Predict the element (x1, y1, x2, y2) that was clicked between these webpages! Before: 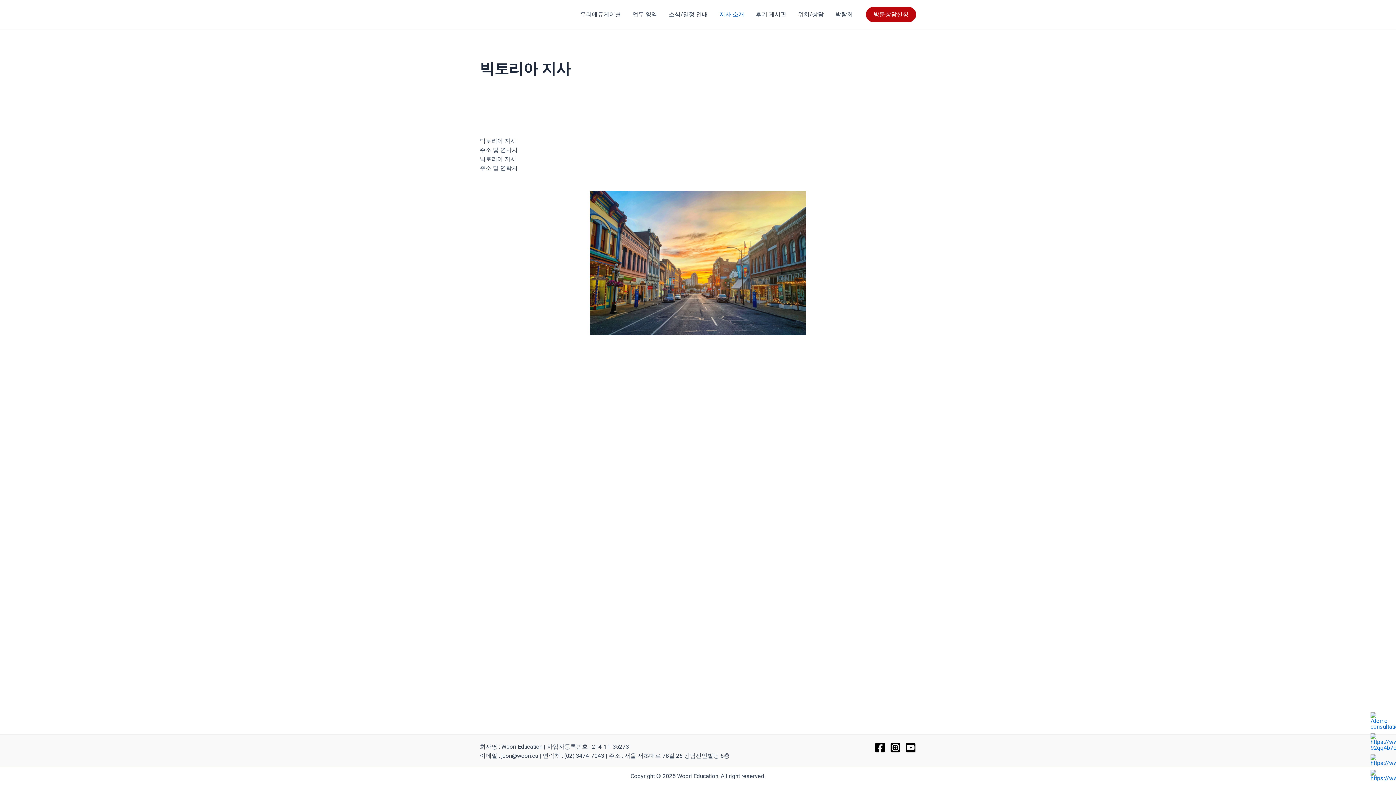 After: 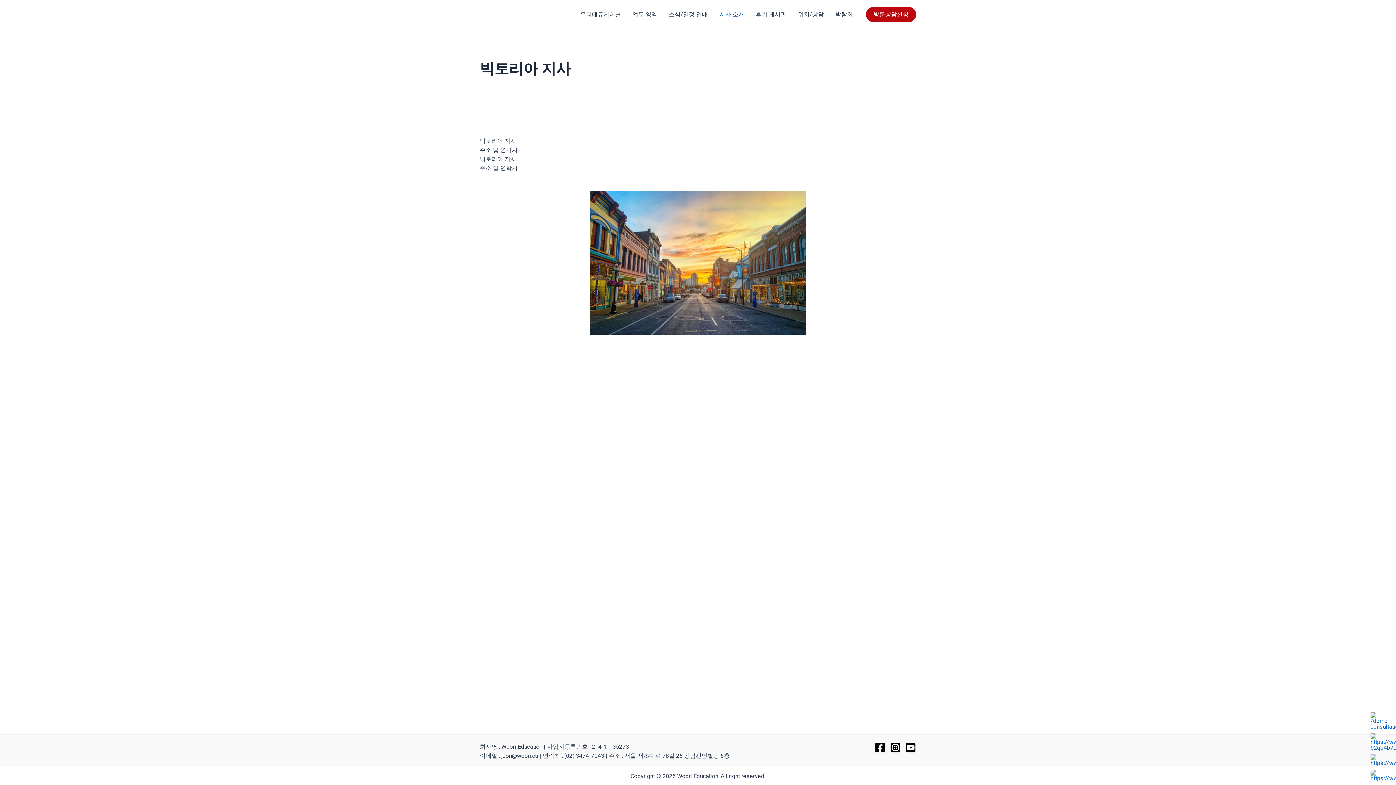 Action: bbox: (1370, 756, 1392, 763)